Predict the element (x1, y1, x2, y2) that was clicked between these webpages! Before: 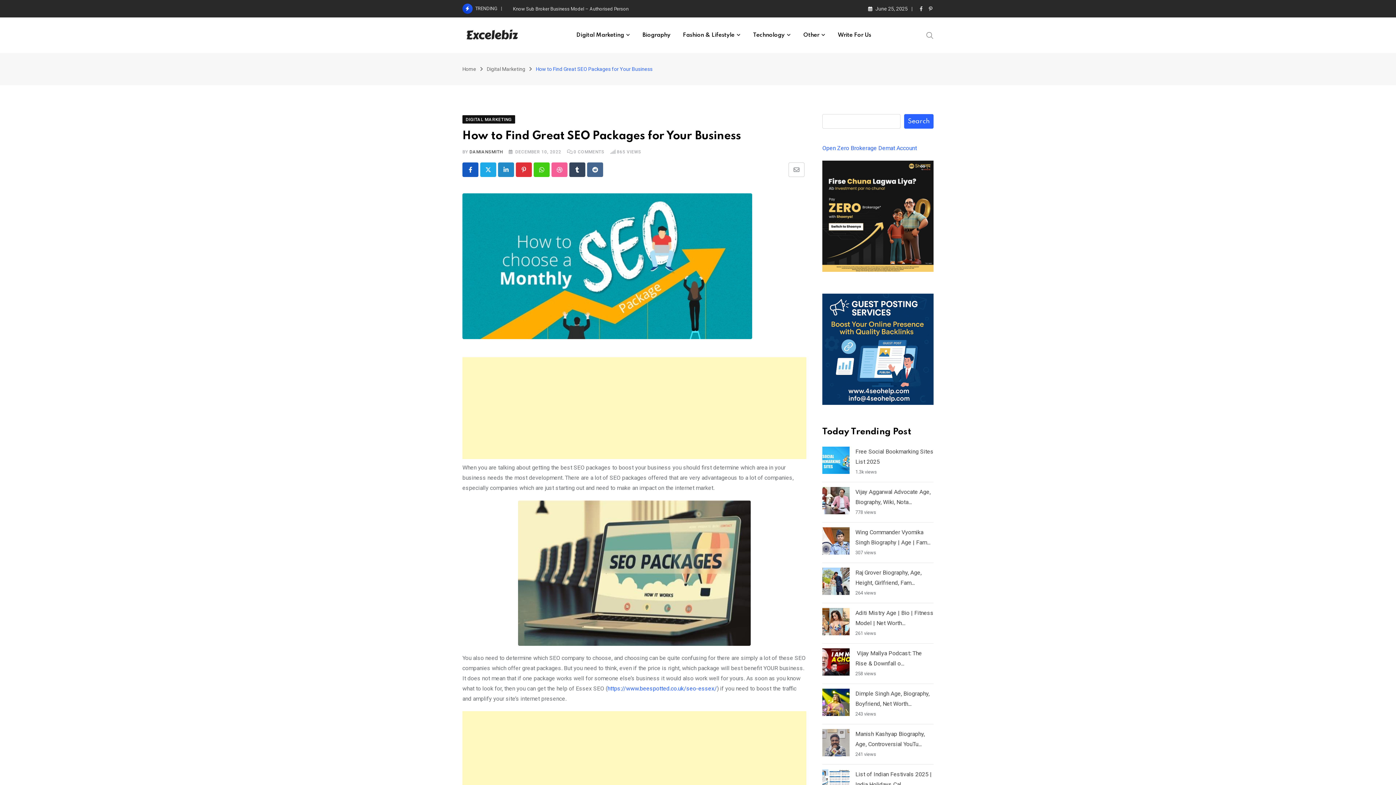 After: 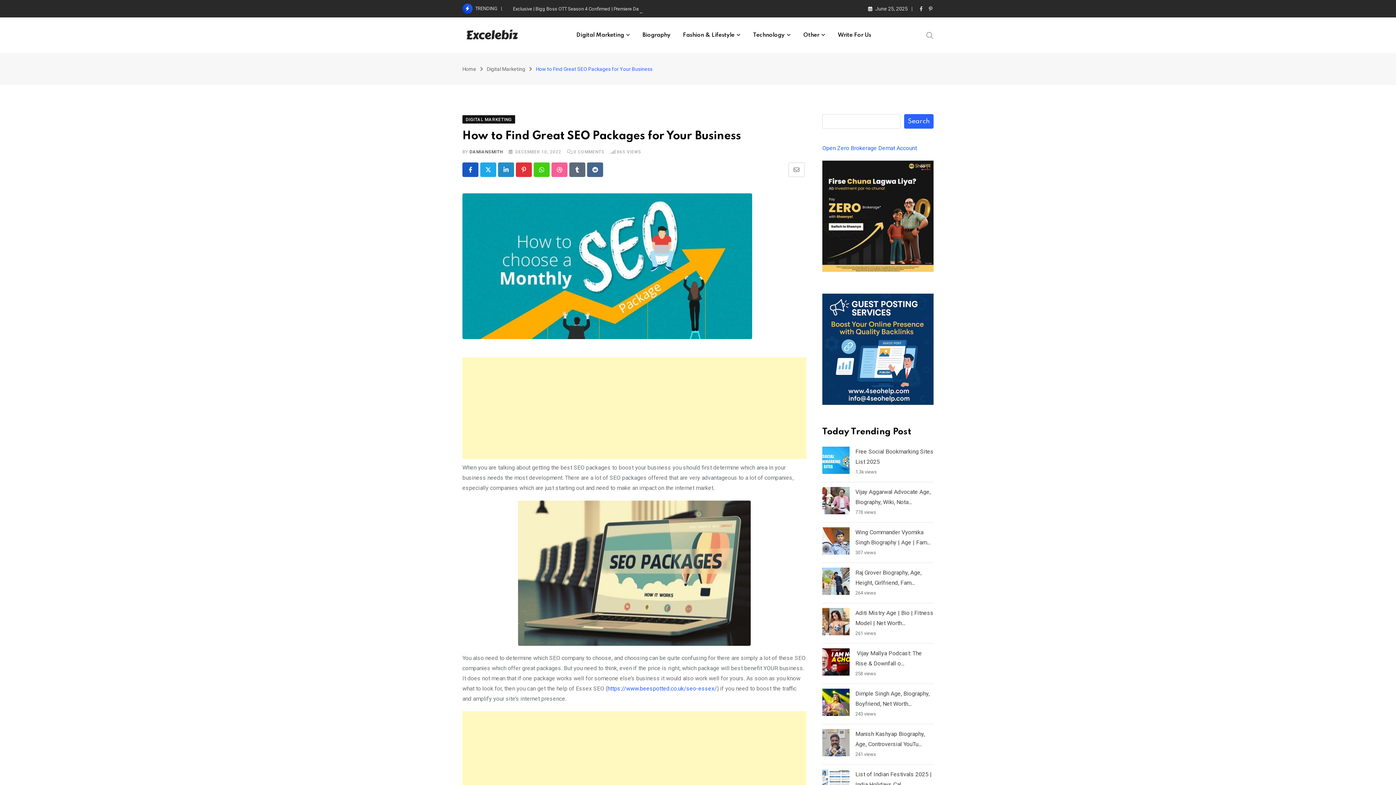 Action: bbox: (569, 162, 585, 177) label: Tumblr